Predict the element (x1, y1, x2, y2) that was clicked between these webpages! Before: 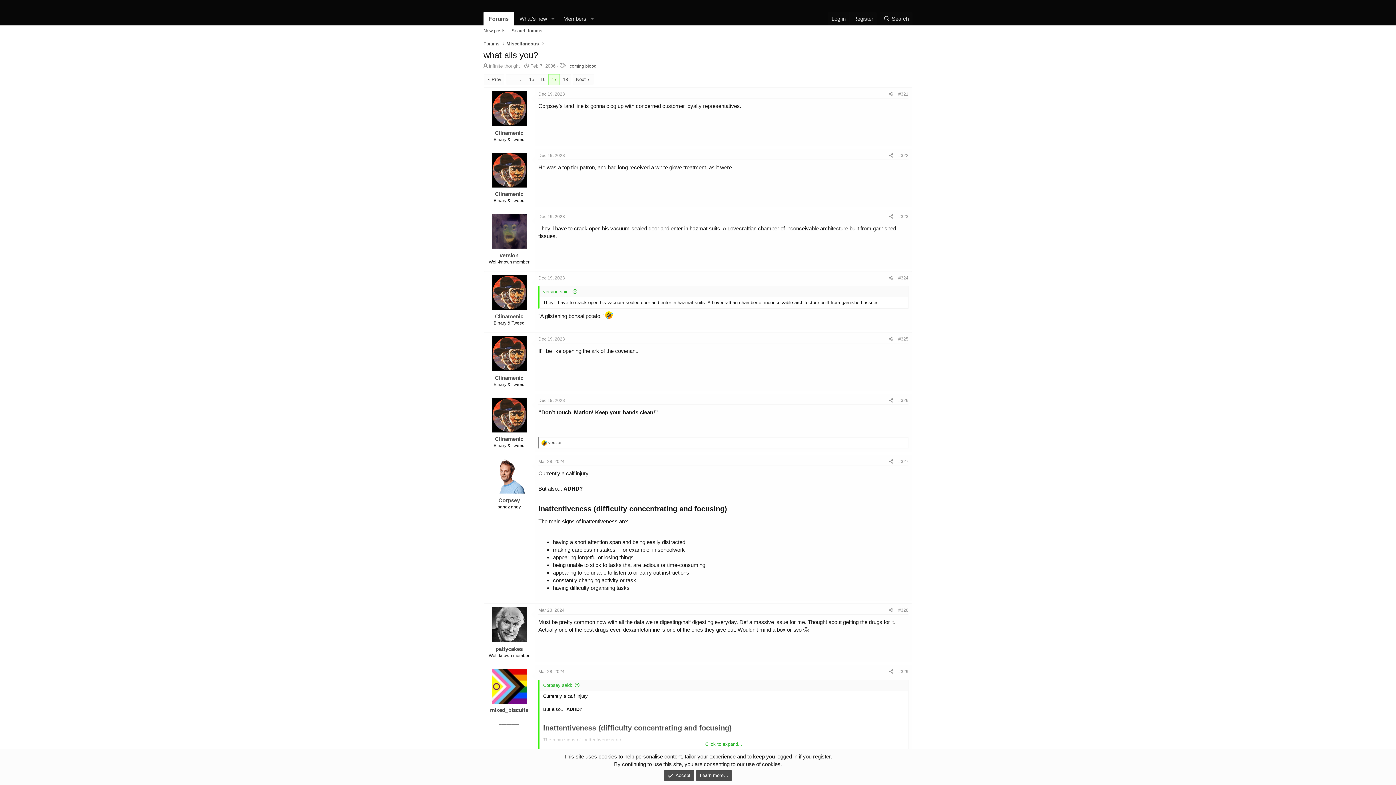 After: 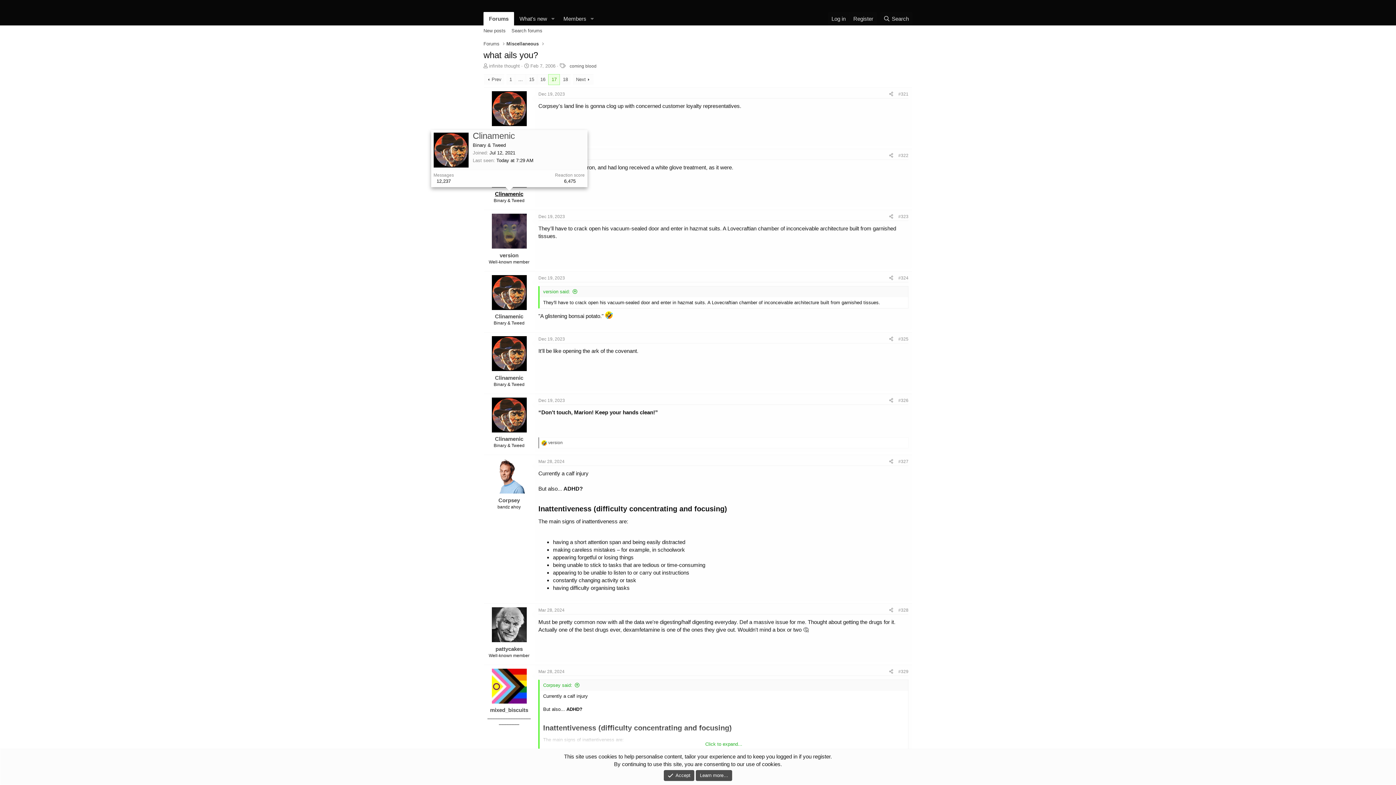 Action: bbox: (495, 190, 523, 197) label: Clinamenic